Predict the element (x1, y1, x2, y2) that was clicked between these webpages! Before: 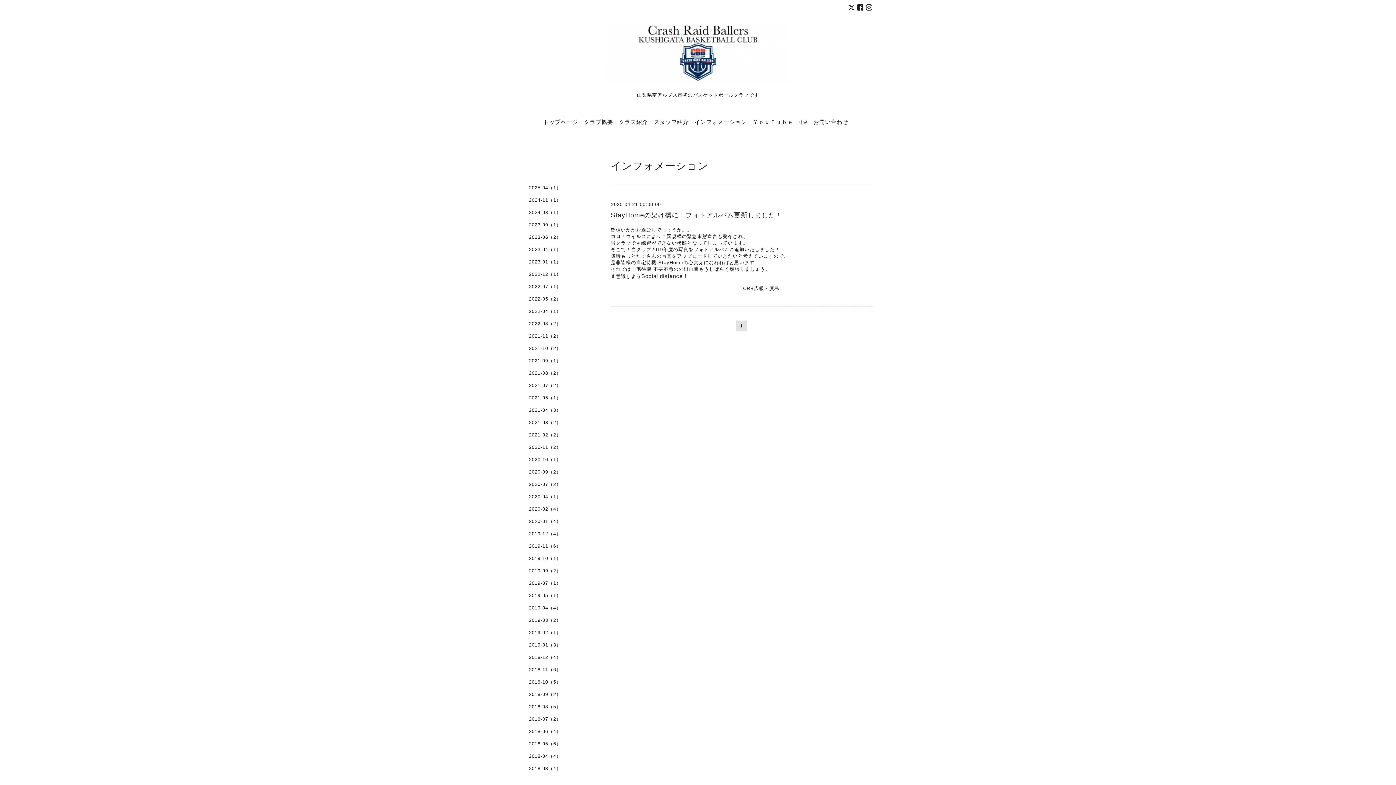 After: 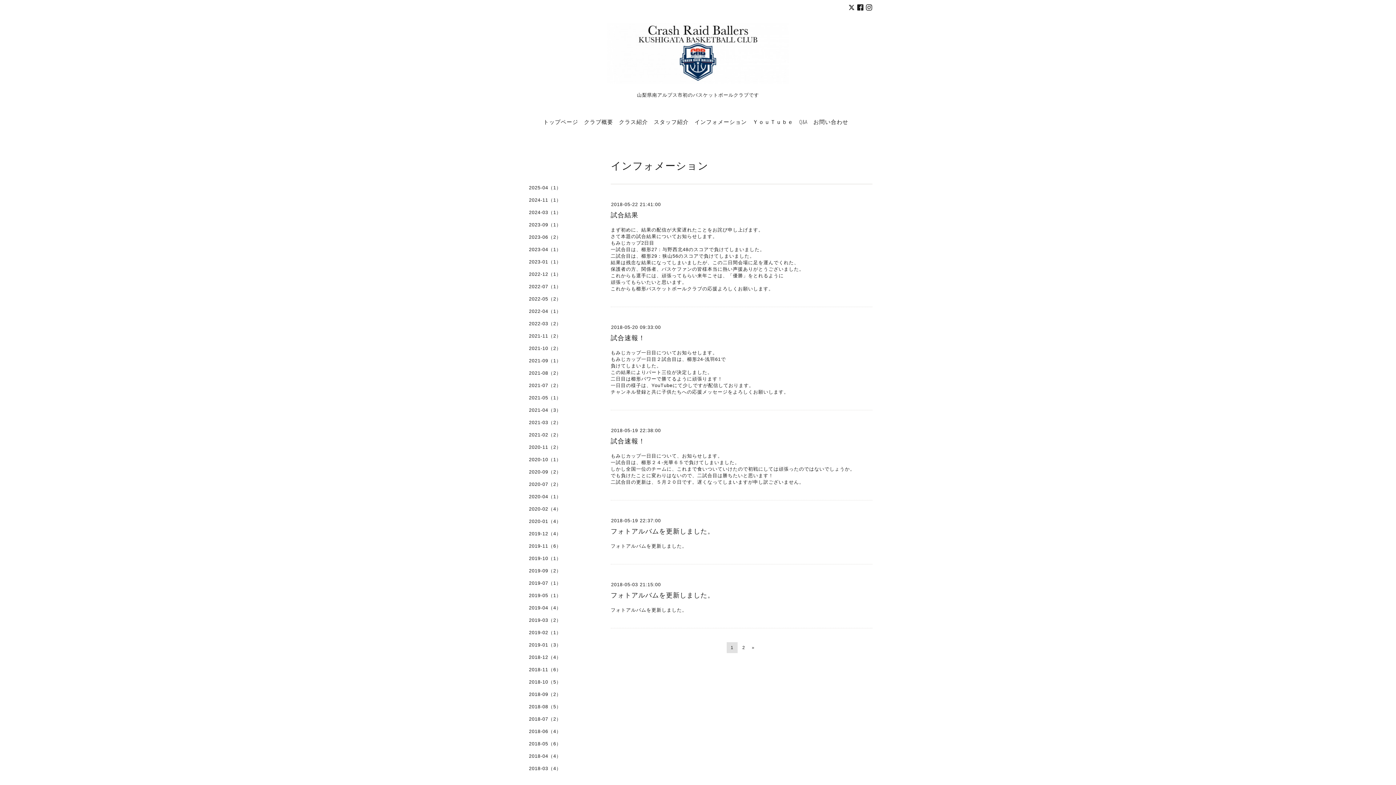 Action: bbox: (523, 741, 596, 753) label: 2018-05（6）